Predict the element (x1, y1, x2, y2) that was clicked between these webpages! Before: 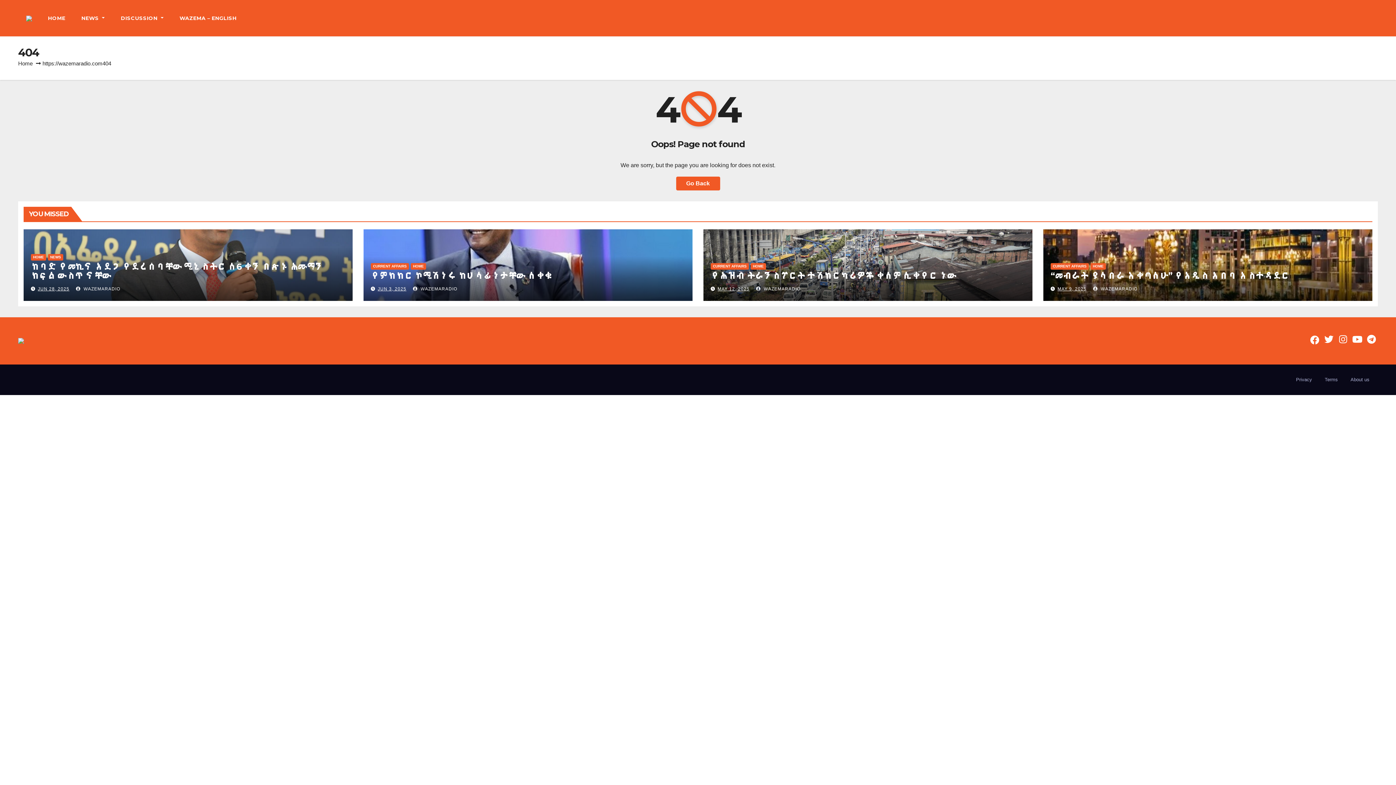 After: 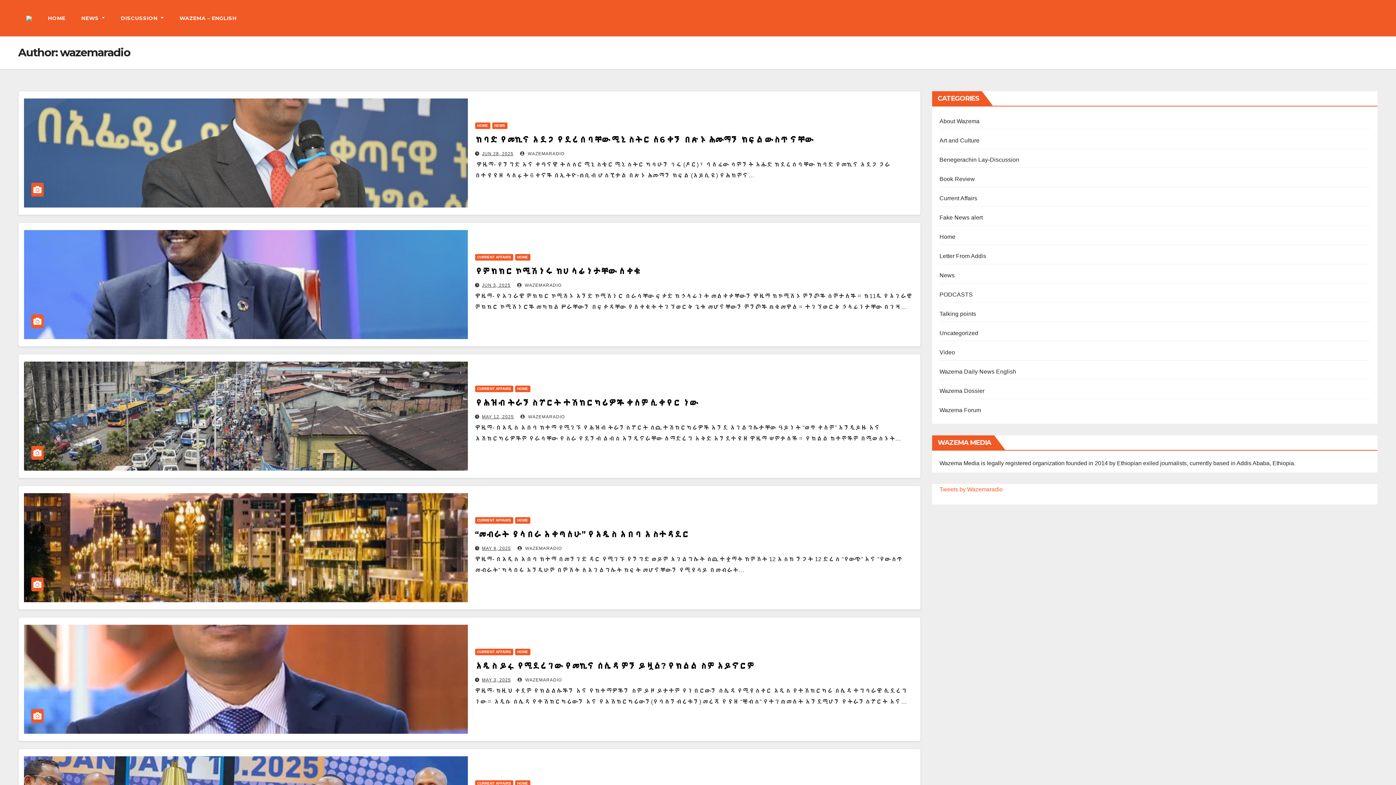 Action: bbox: (413, 286, 457, 291) label:  WAZEMARADIO